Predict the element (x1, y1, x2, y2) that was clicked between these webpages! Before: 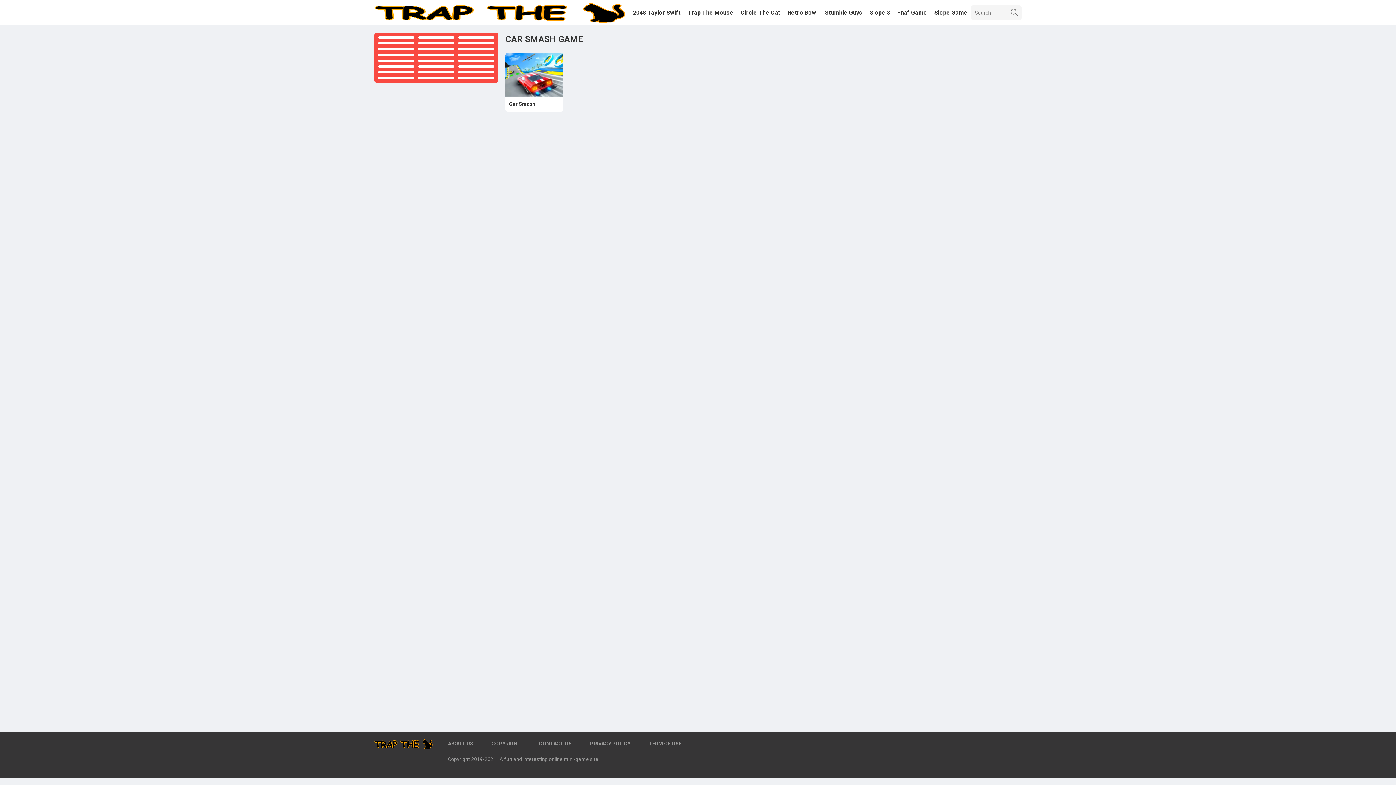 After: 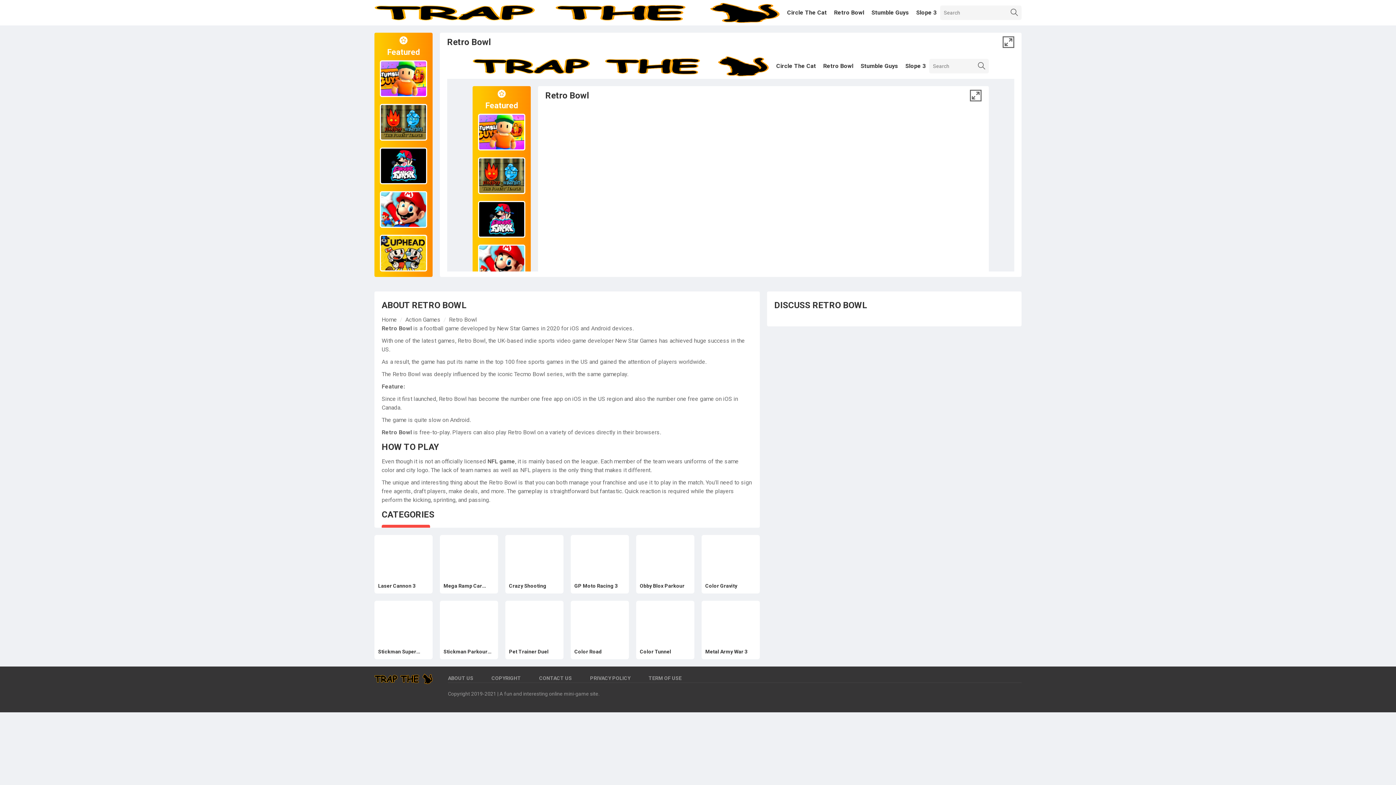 Action: bbox: (418, 42, 454, 44)